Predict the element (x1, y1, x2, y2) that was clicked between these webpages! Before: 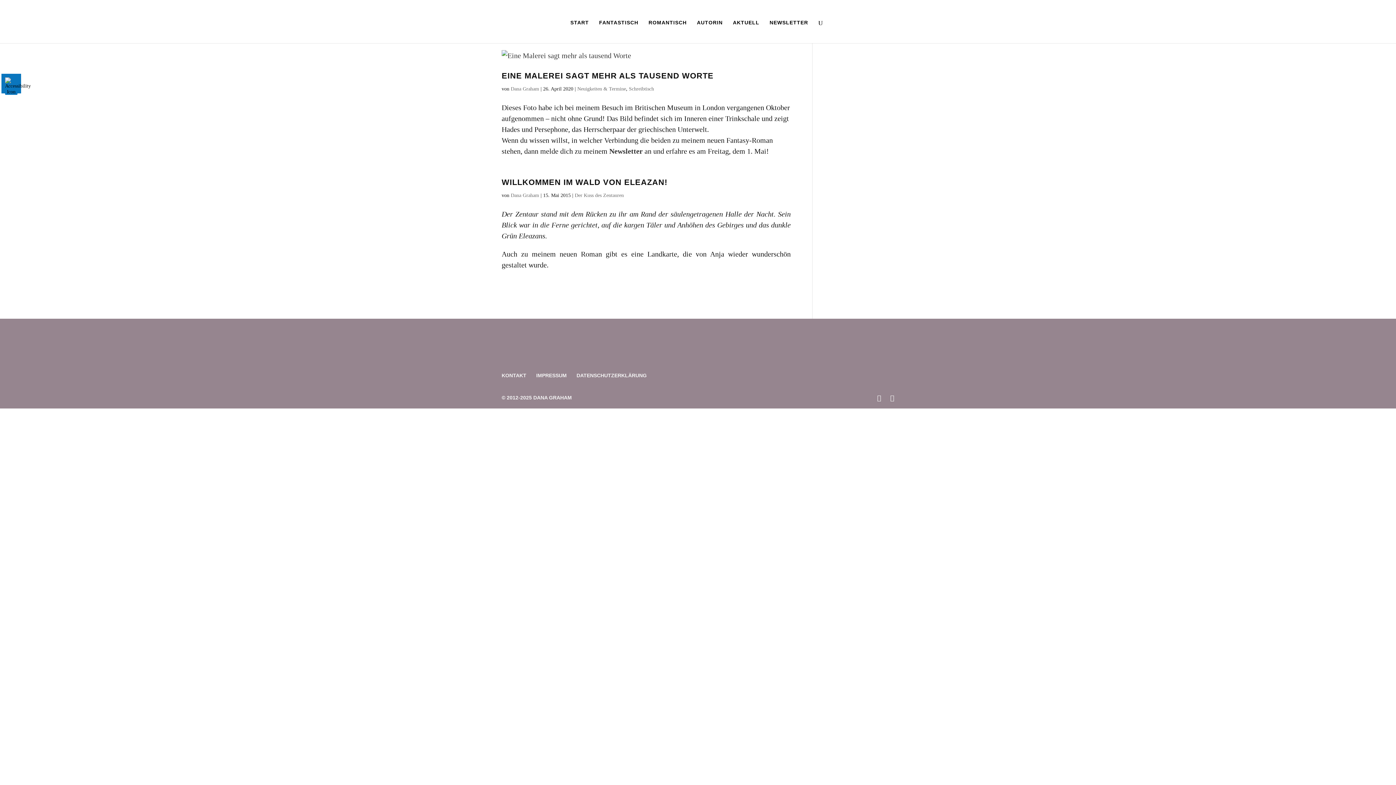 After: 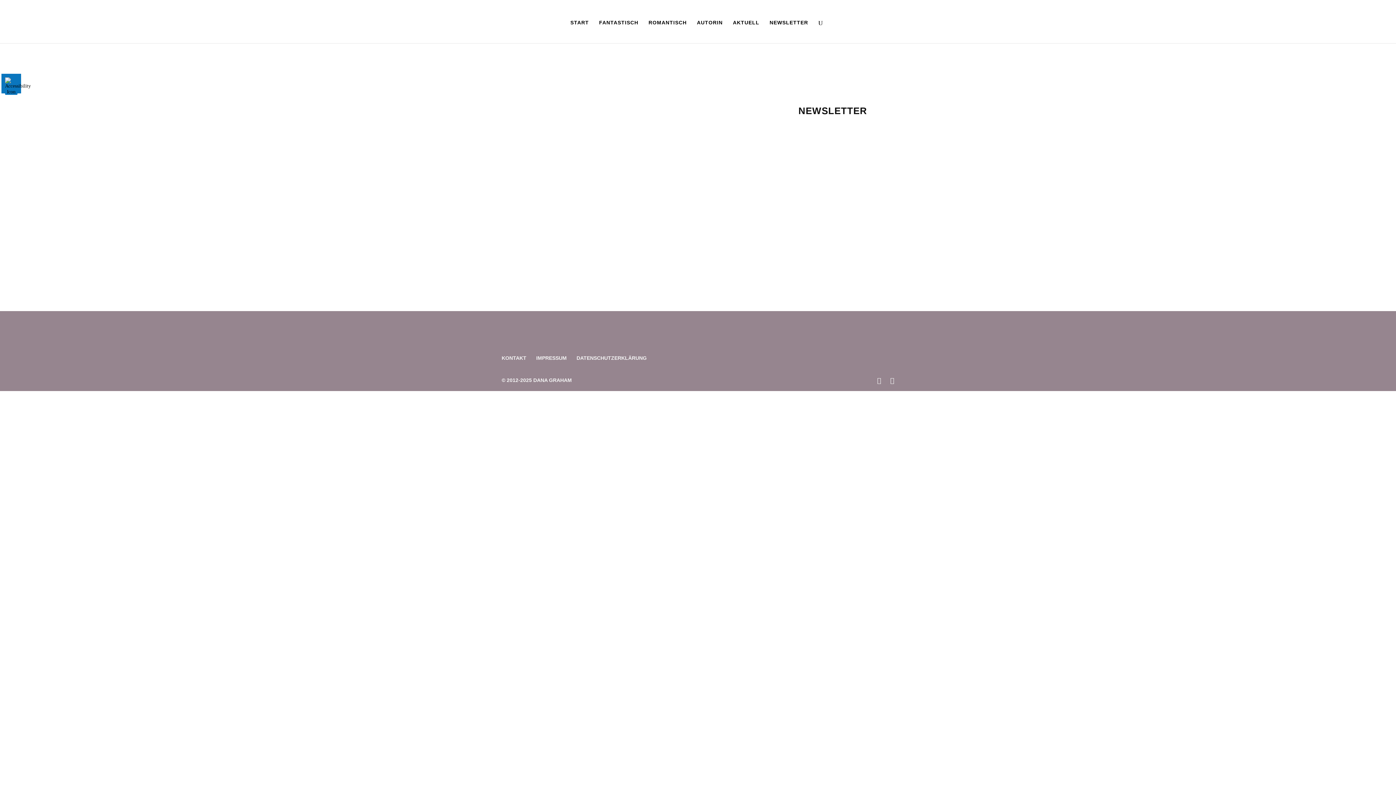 Action: label: KONTAKT bbox: (501, 372, 526, 378)